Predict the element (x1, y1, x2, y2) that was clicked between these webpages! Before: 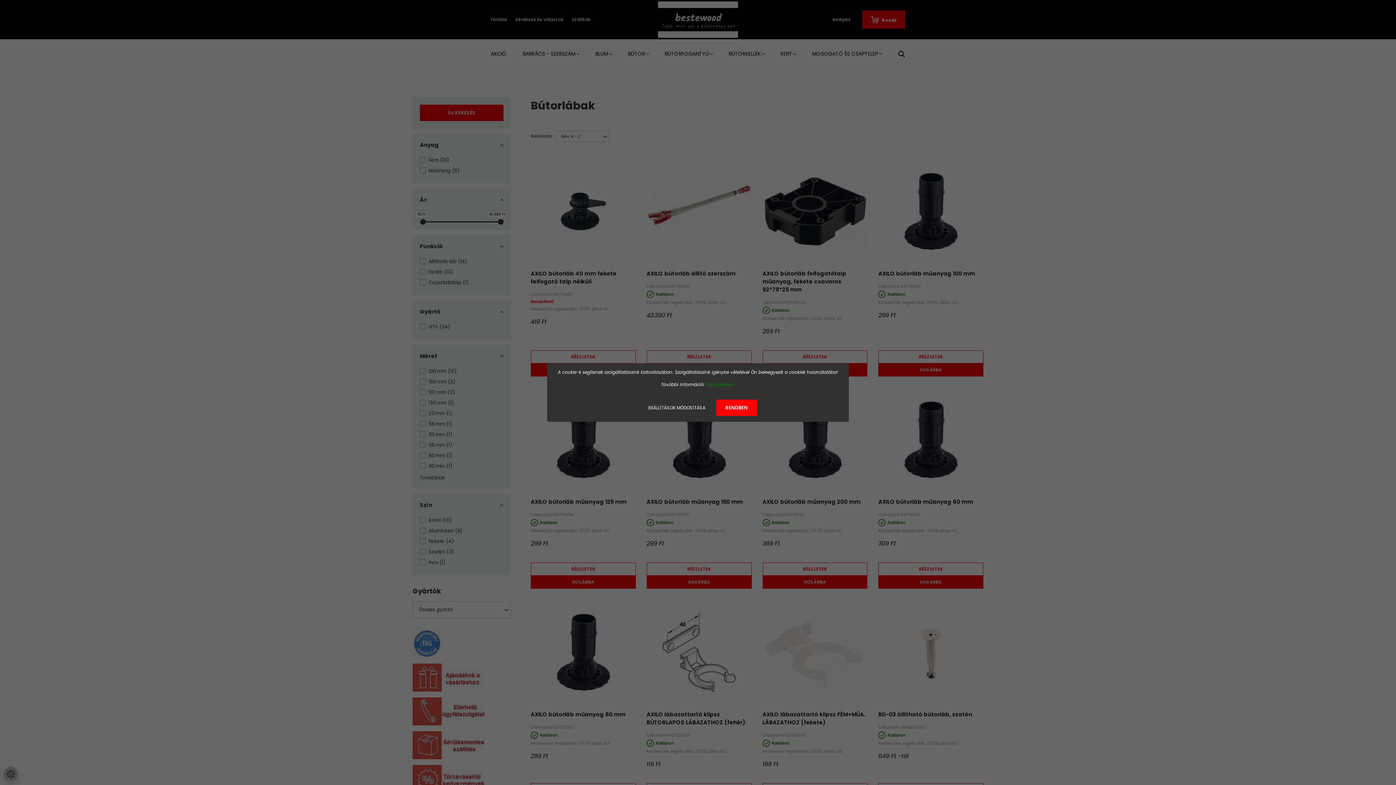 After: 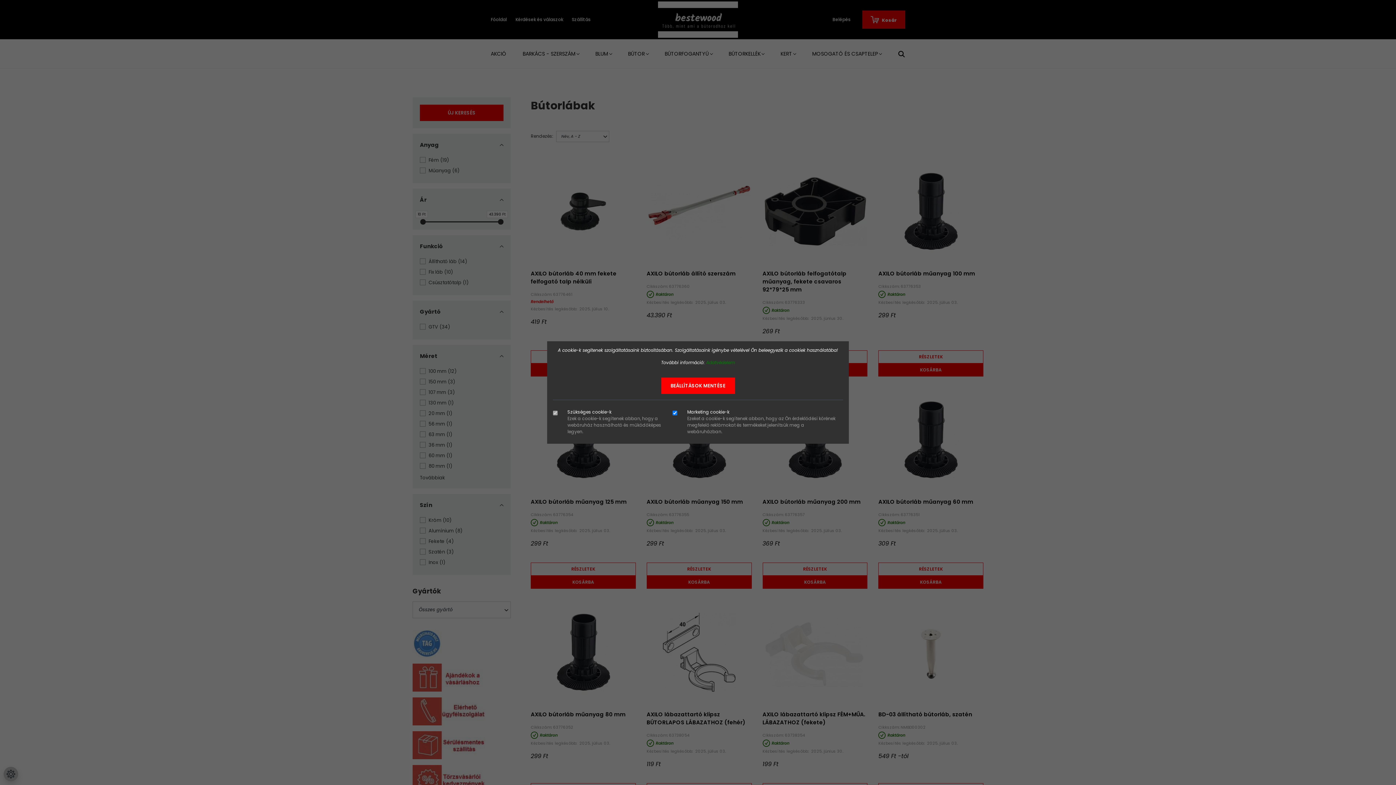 Action: label: BEÁLLÍTÁSOK MÓDOSÍTÁSA bbox: (639, 400, 715, 416)